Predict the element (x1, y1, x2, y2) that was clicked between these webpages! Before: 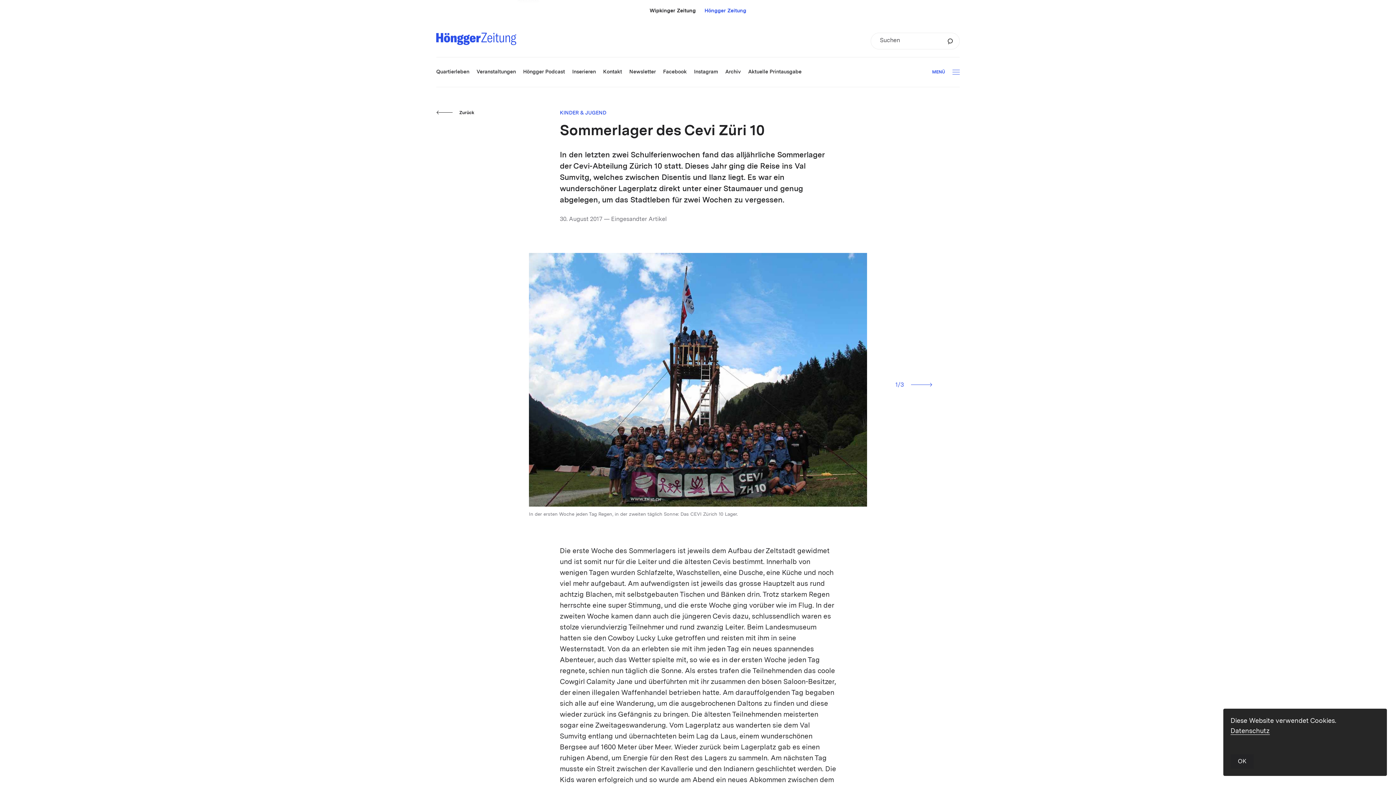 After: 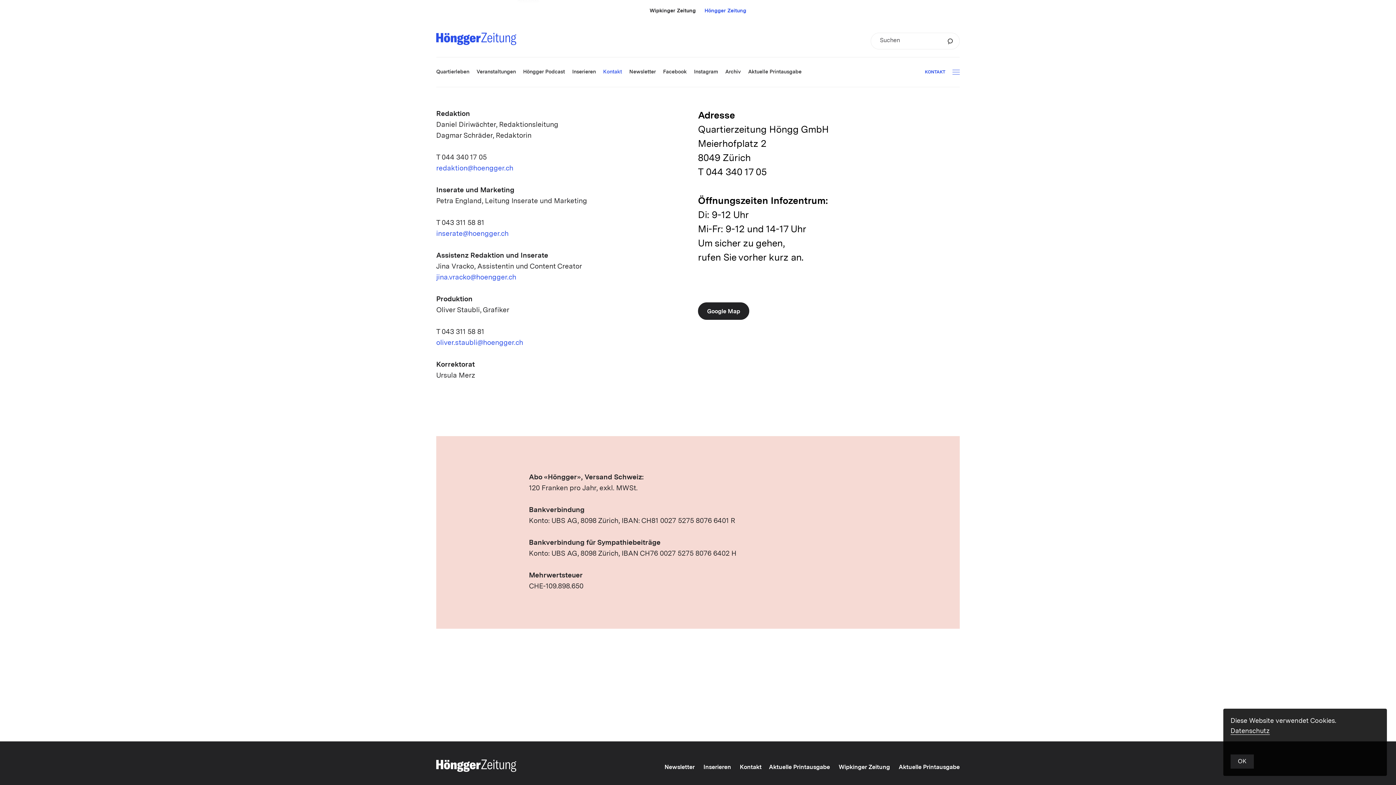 Action: label: Kontakt bbox: (603, 69, 622, 74)